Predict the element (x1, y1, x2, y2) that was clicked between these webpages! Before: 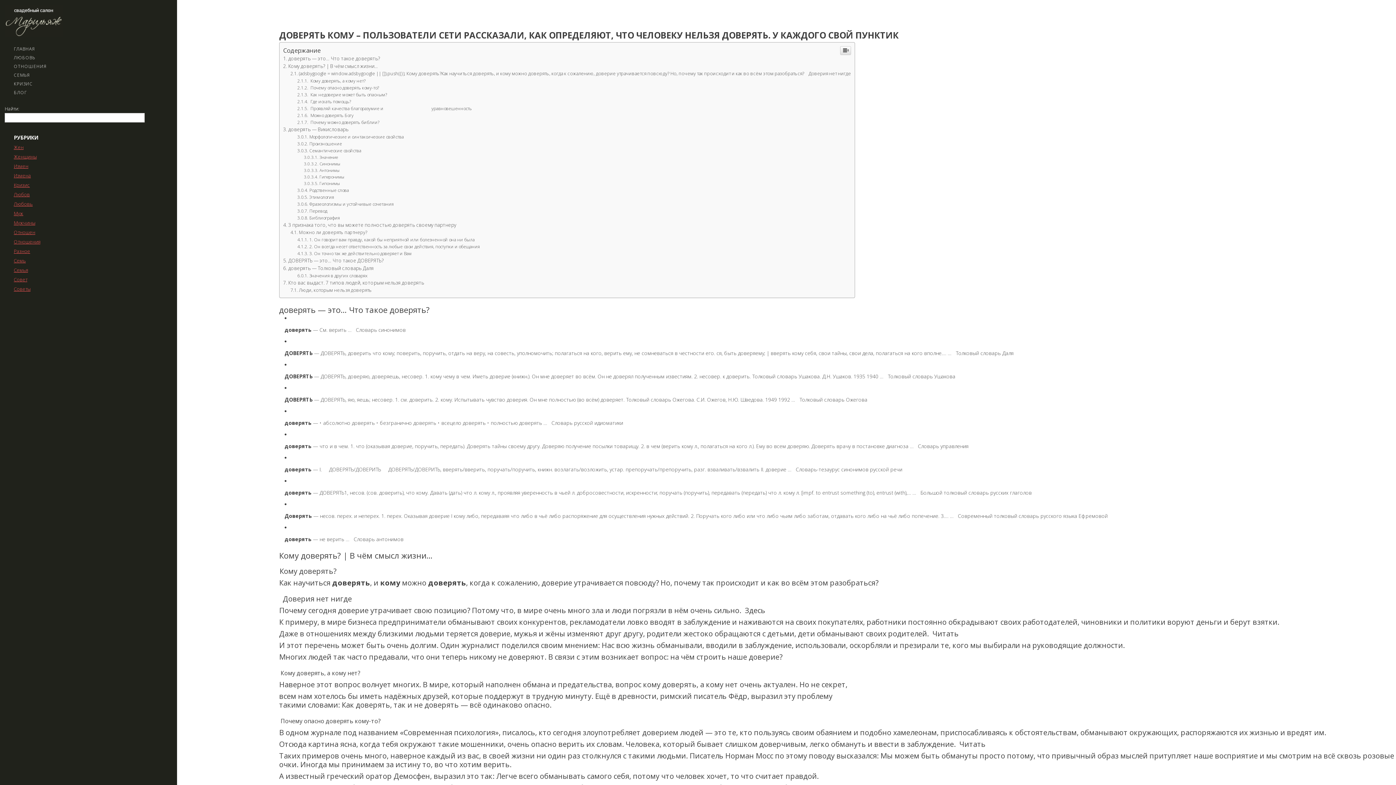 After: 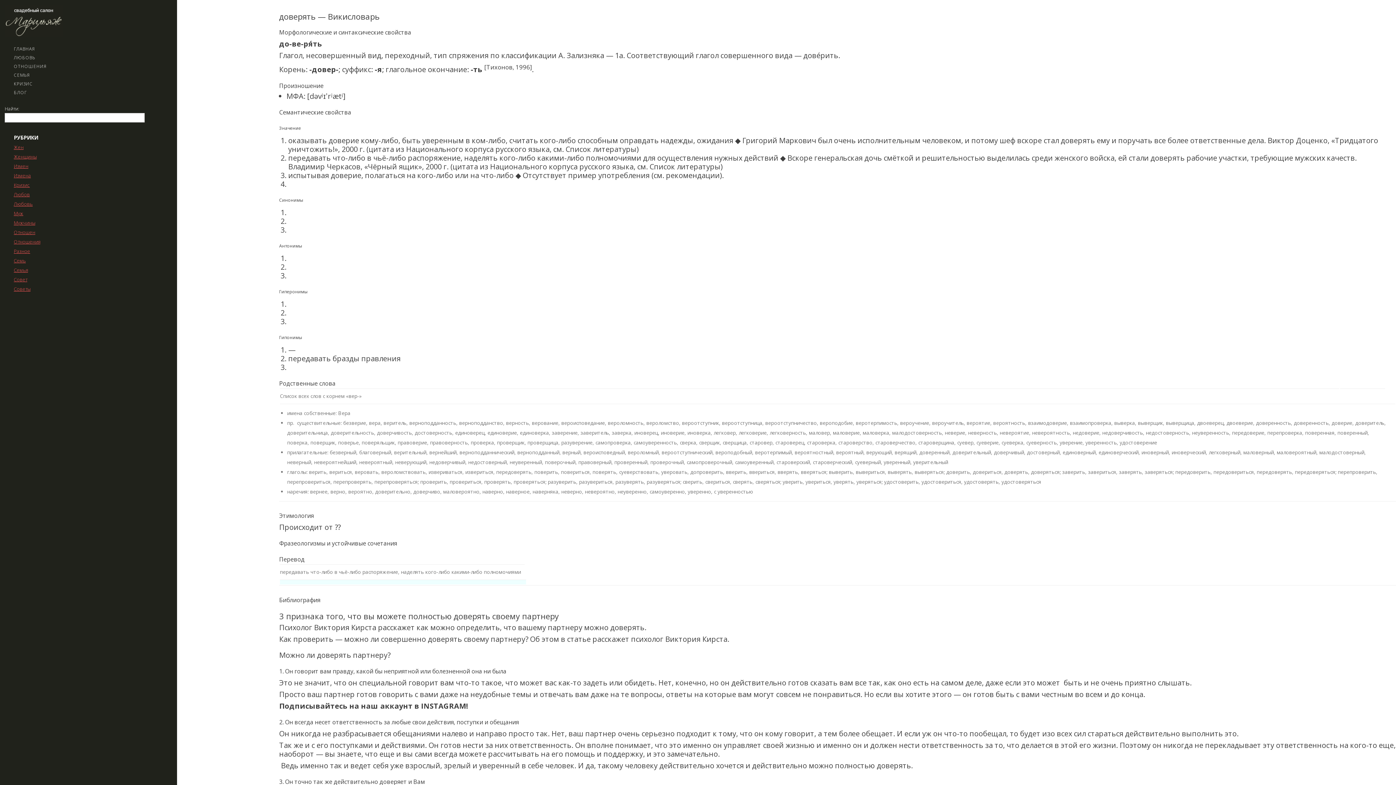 Action: bbox: (283, 378, 348, 385) label: доверять — Викисловарь